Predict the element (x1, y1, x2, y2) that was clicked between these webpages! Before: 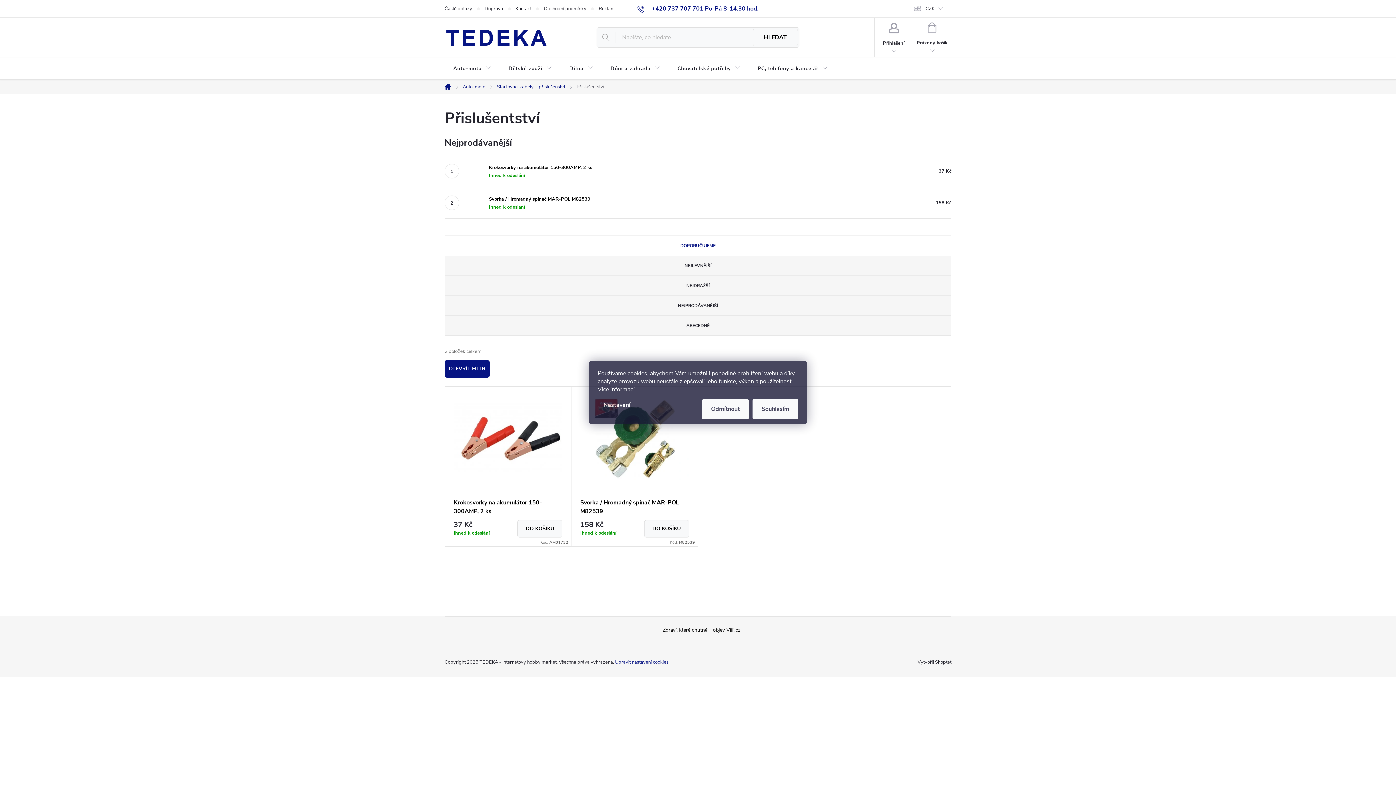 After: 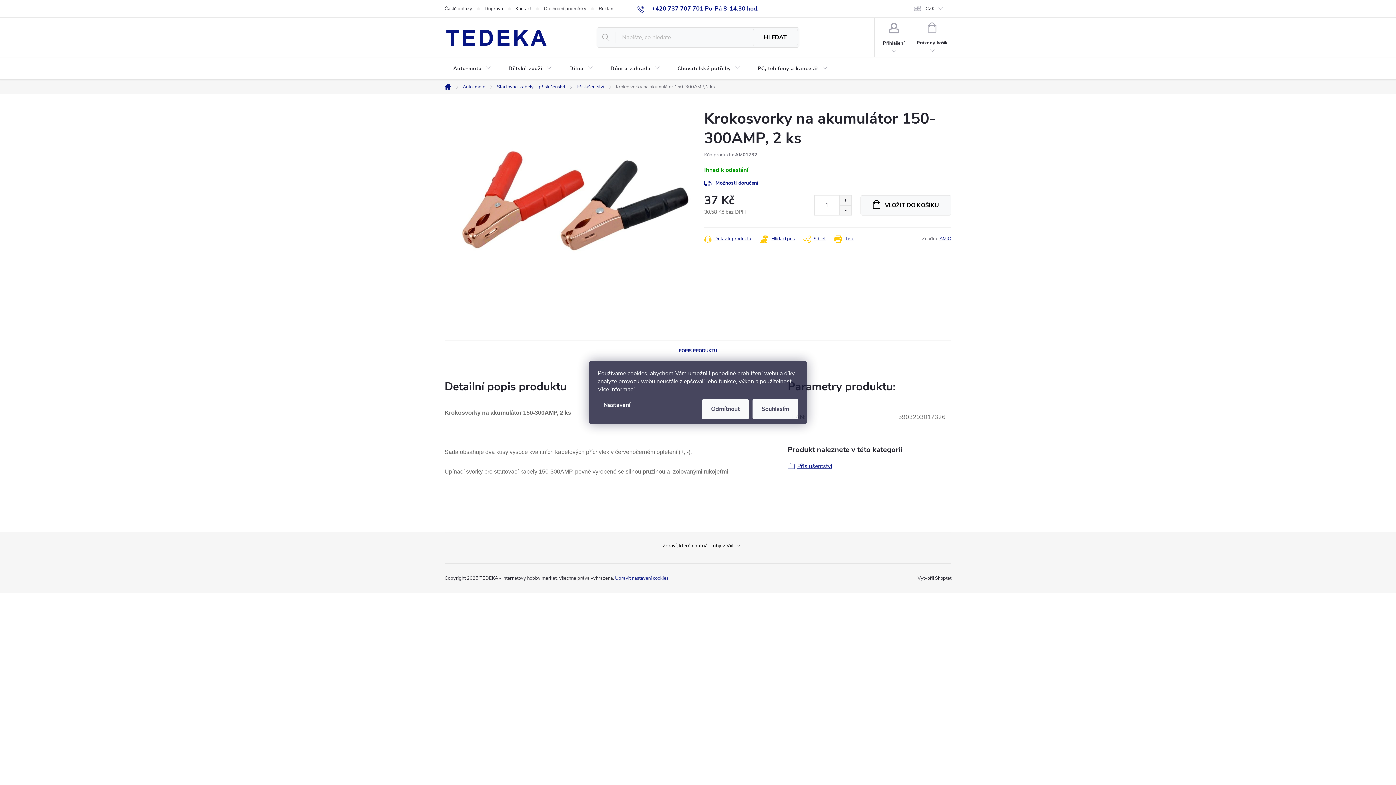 Action: bbox: (453, 398, 562, 480)